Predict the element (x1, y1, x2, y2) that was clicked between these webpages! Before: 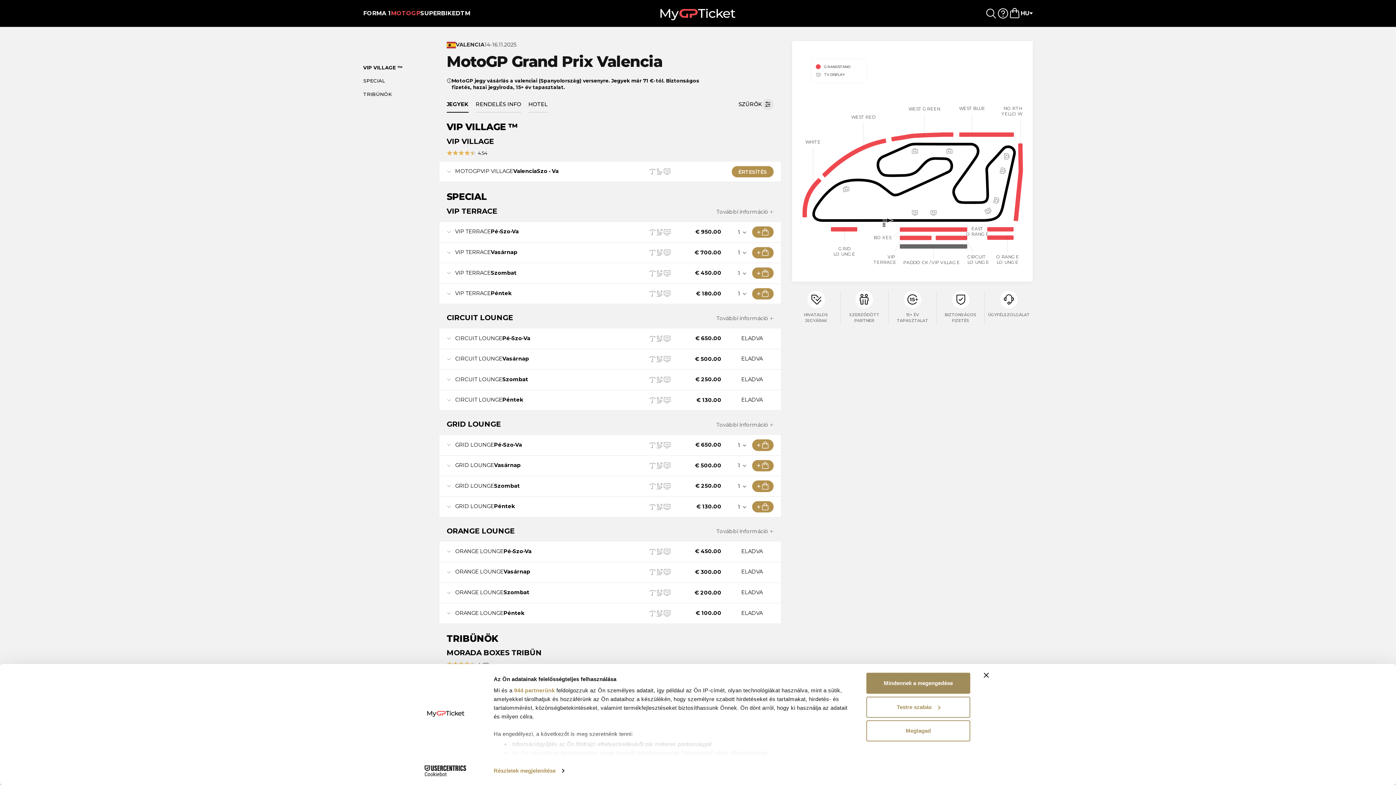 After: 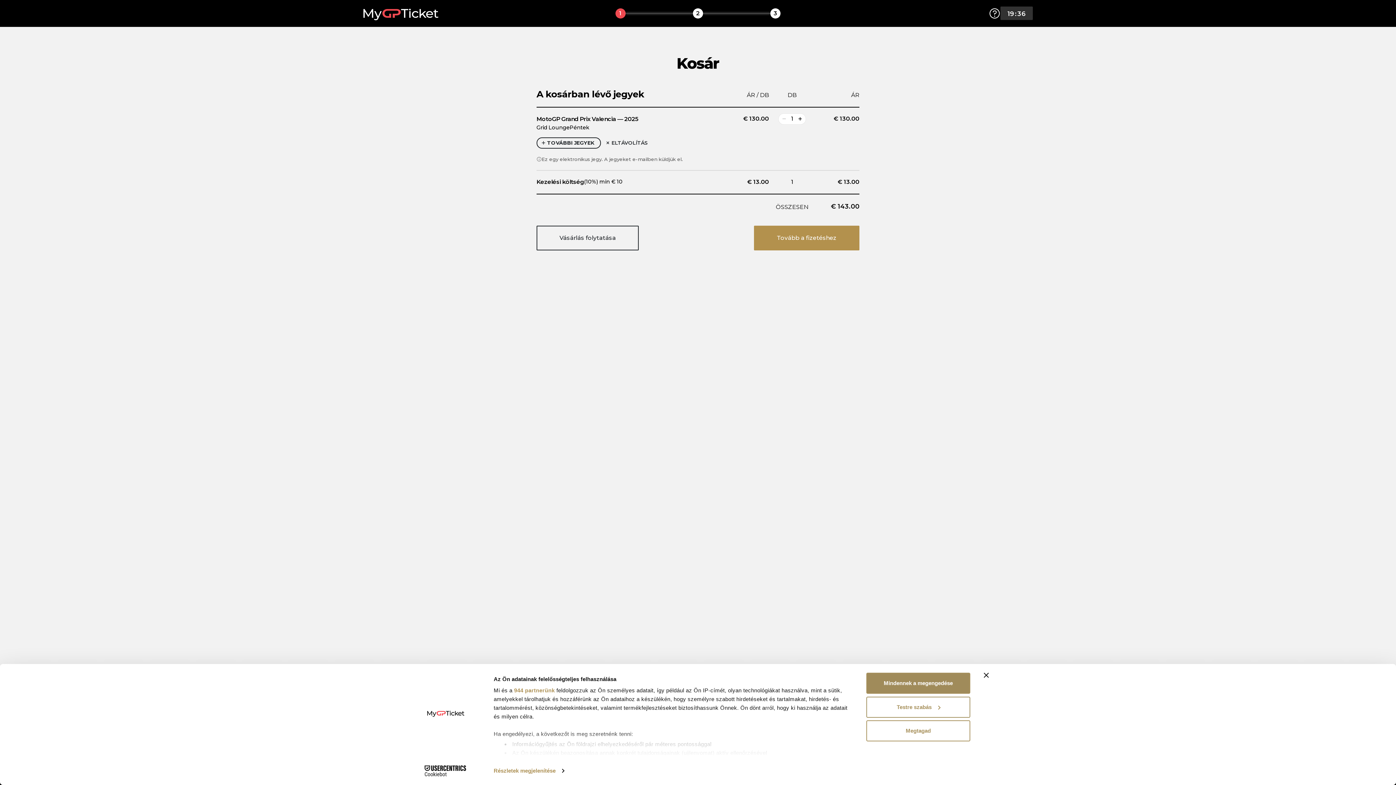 Action: bbox: (752, 501, 773, 512)